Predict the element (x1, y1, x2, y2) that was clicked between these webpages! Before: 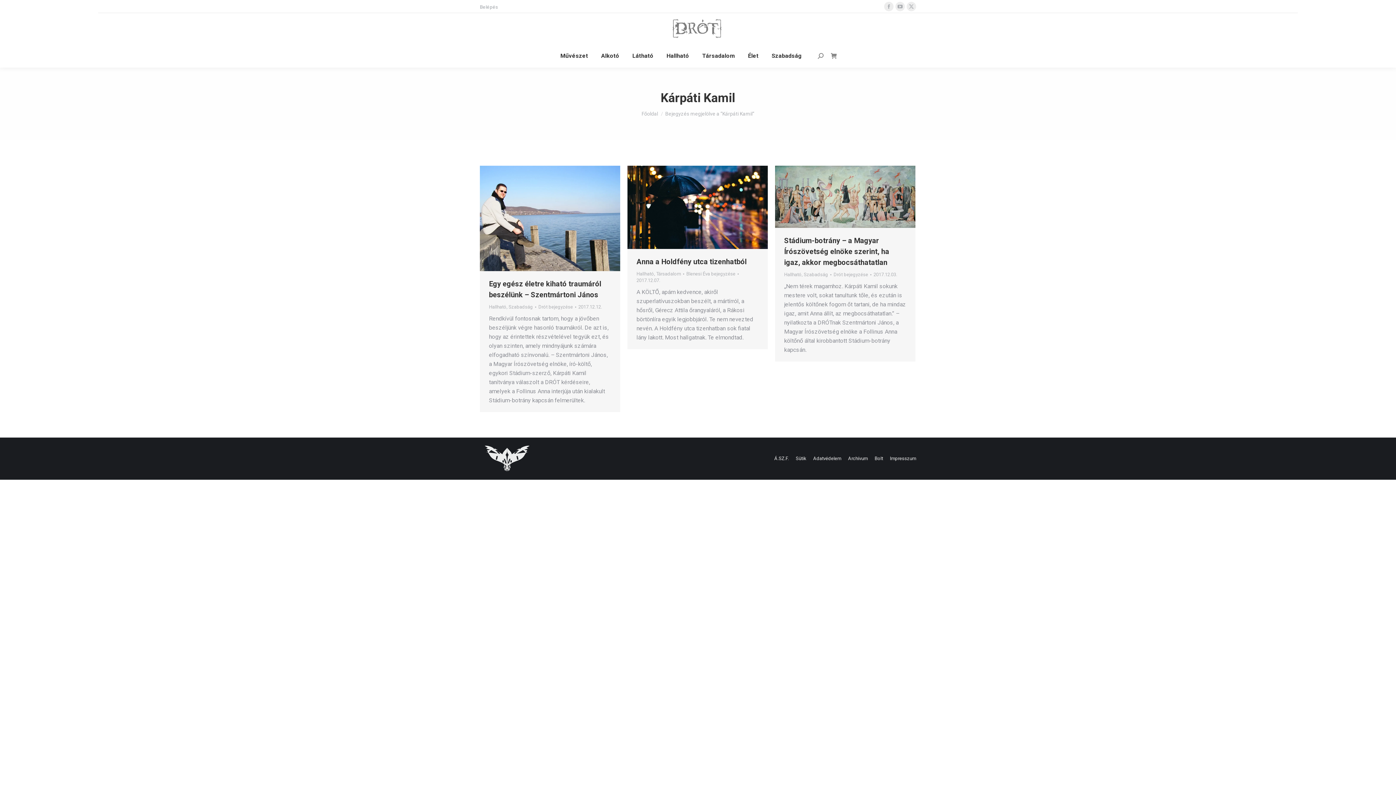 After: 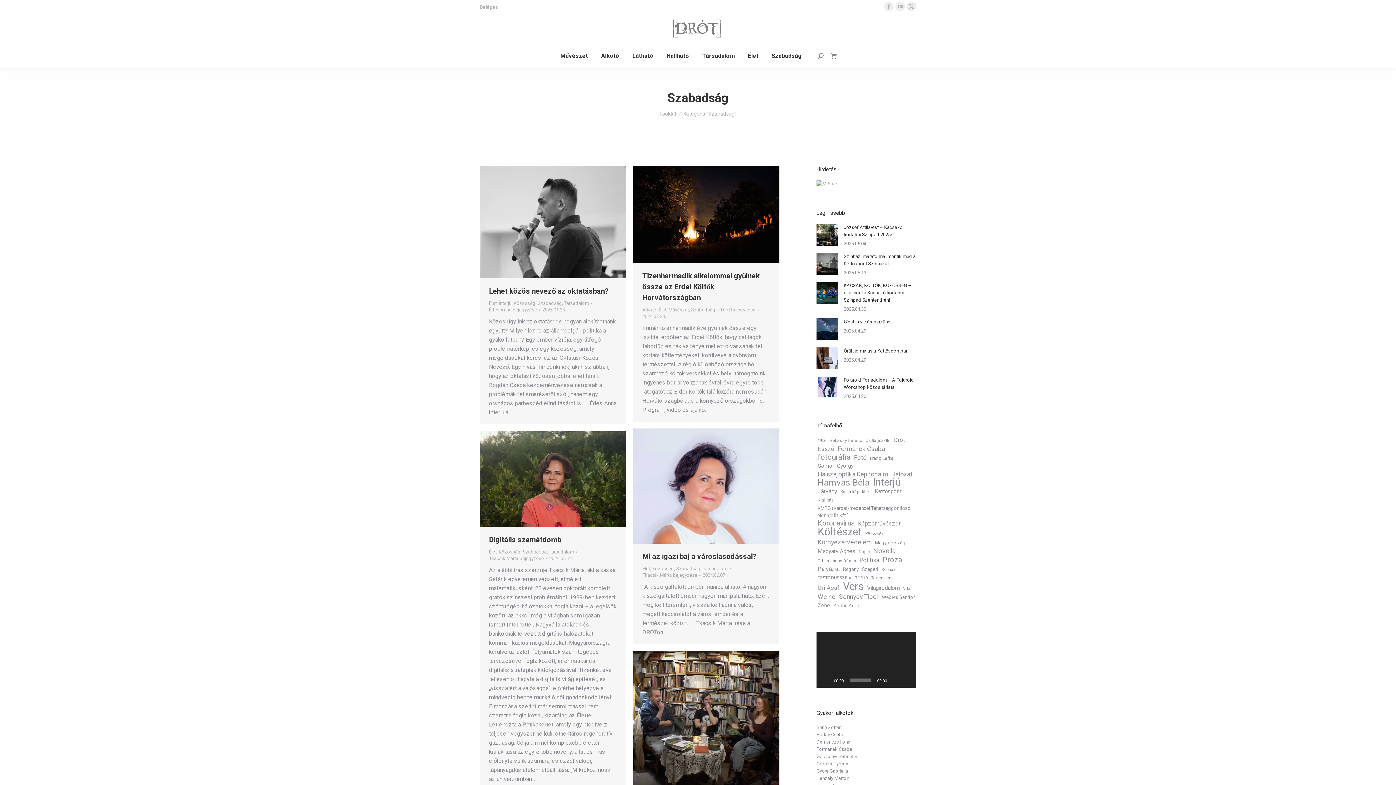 Action: label: Szabadság bbox: (508, 304, 533, 309)